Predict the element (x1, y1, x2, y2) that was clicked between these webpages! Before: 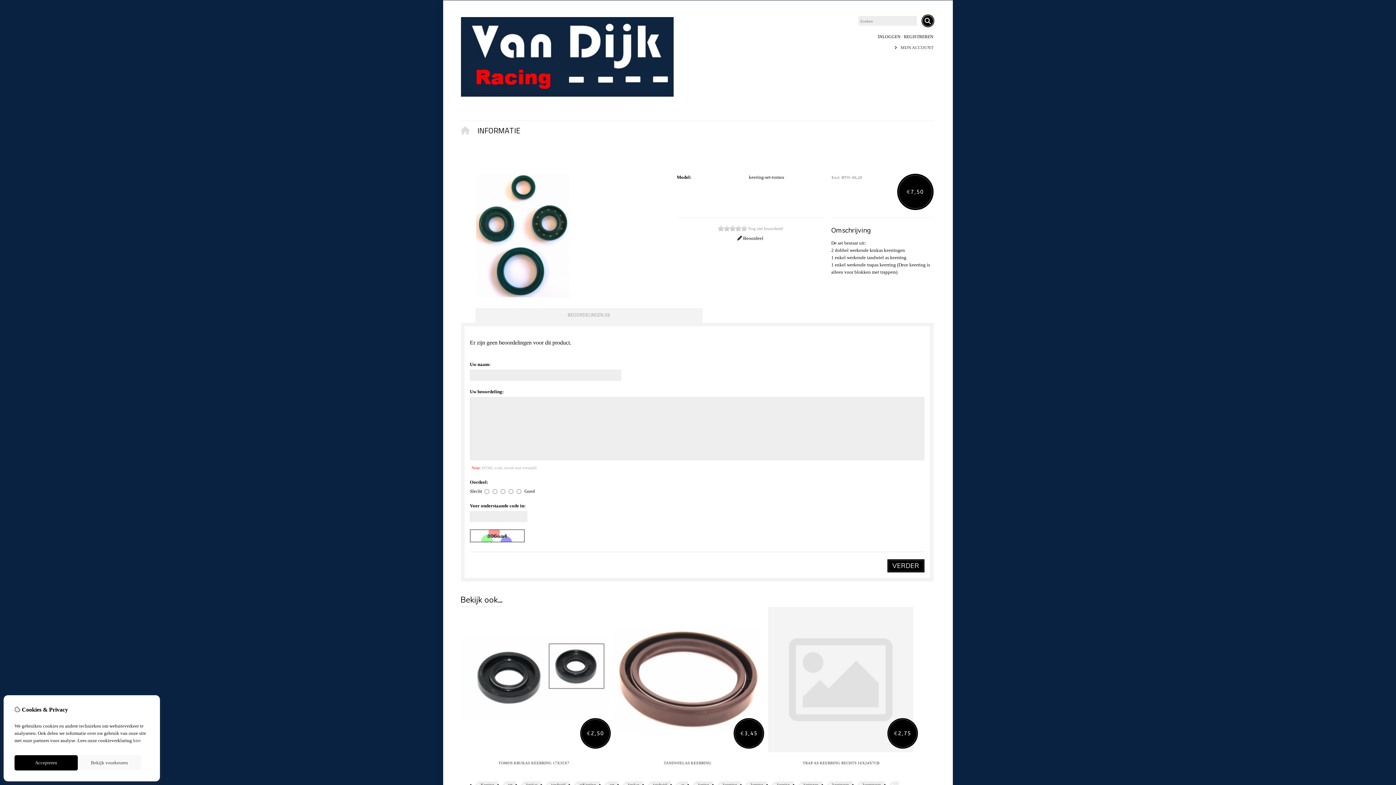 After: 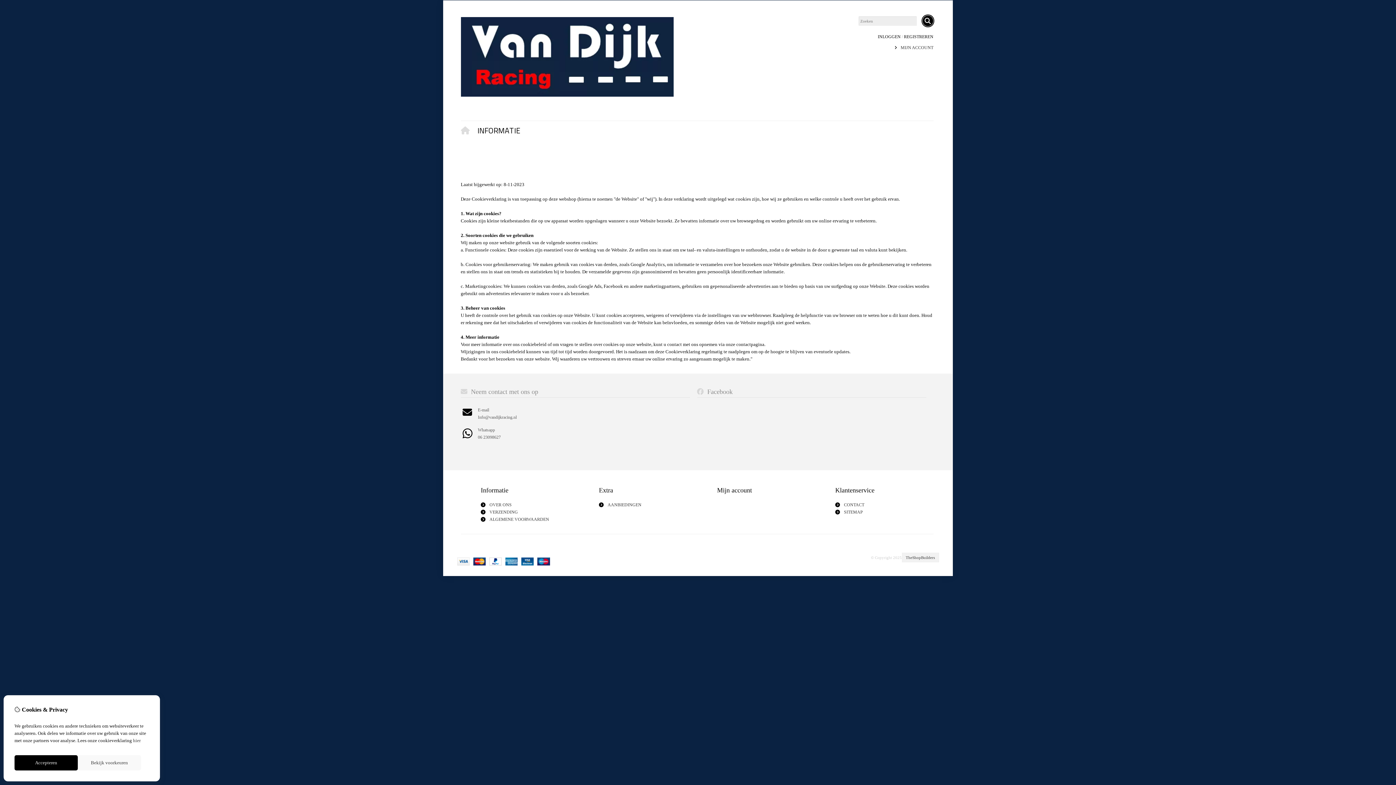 Action: label: hier bbox: (133, 738, 140, 743)